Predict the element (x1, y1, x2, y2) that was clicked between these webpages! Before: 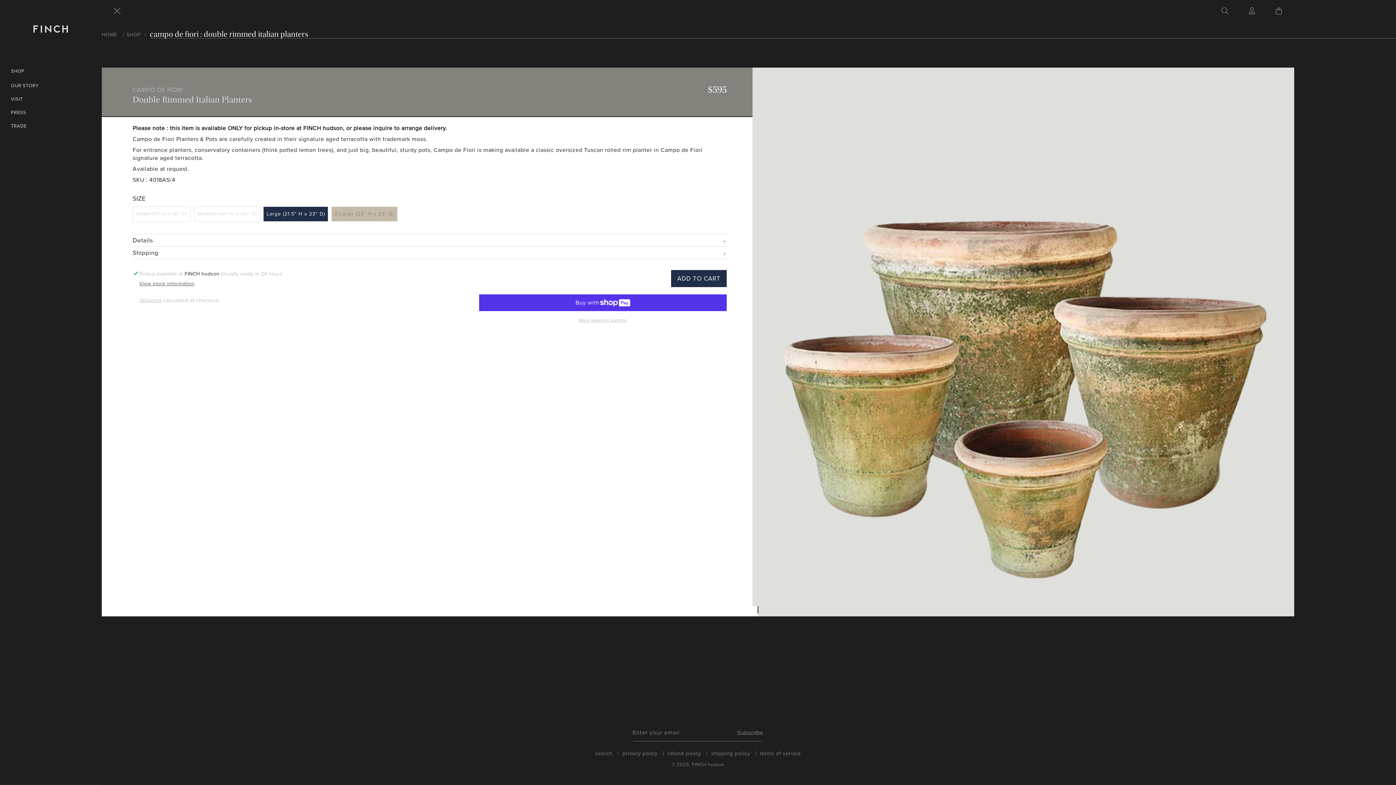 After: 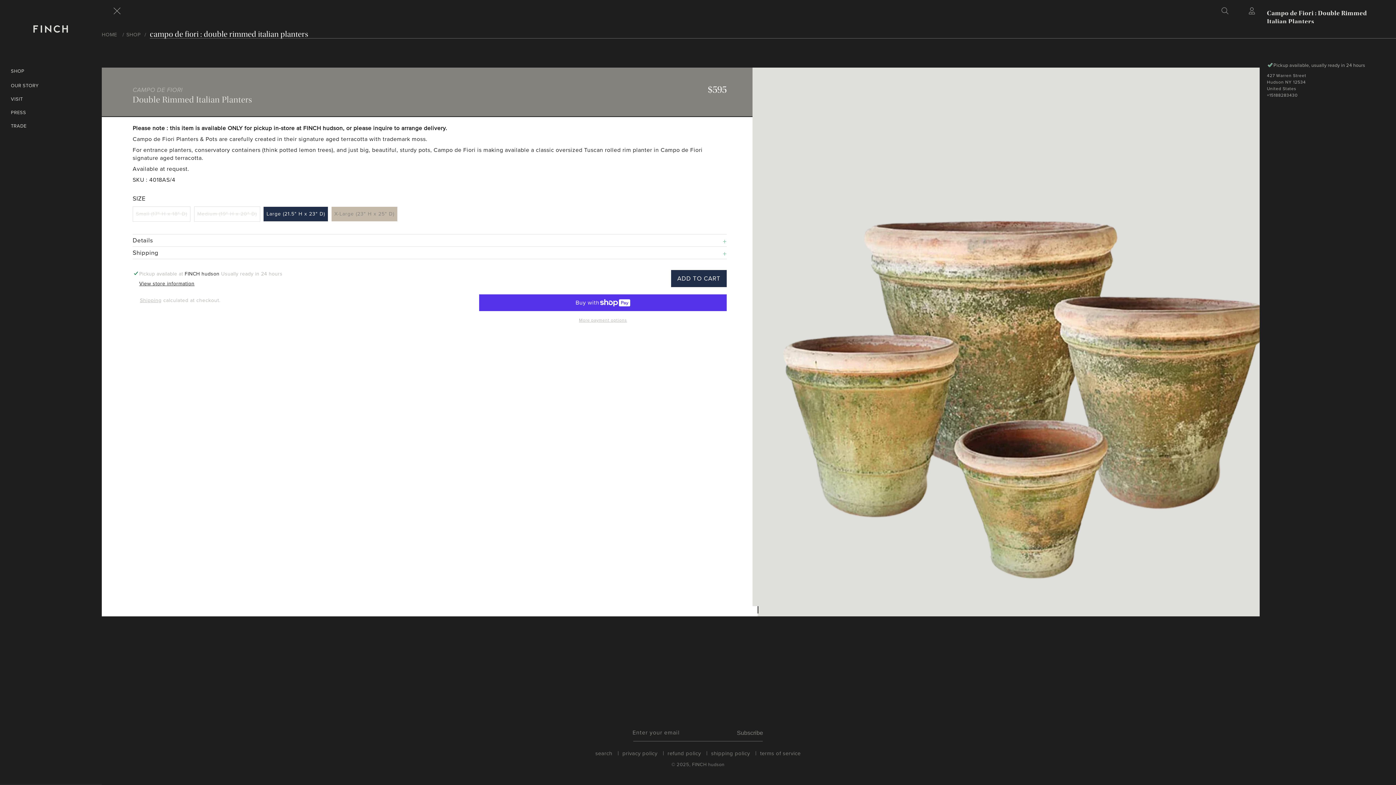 Action: bbox: (139, 280, 194, 288) label: View store information